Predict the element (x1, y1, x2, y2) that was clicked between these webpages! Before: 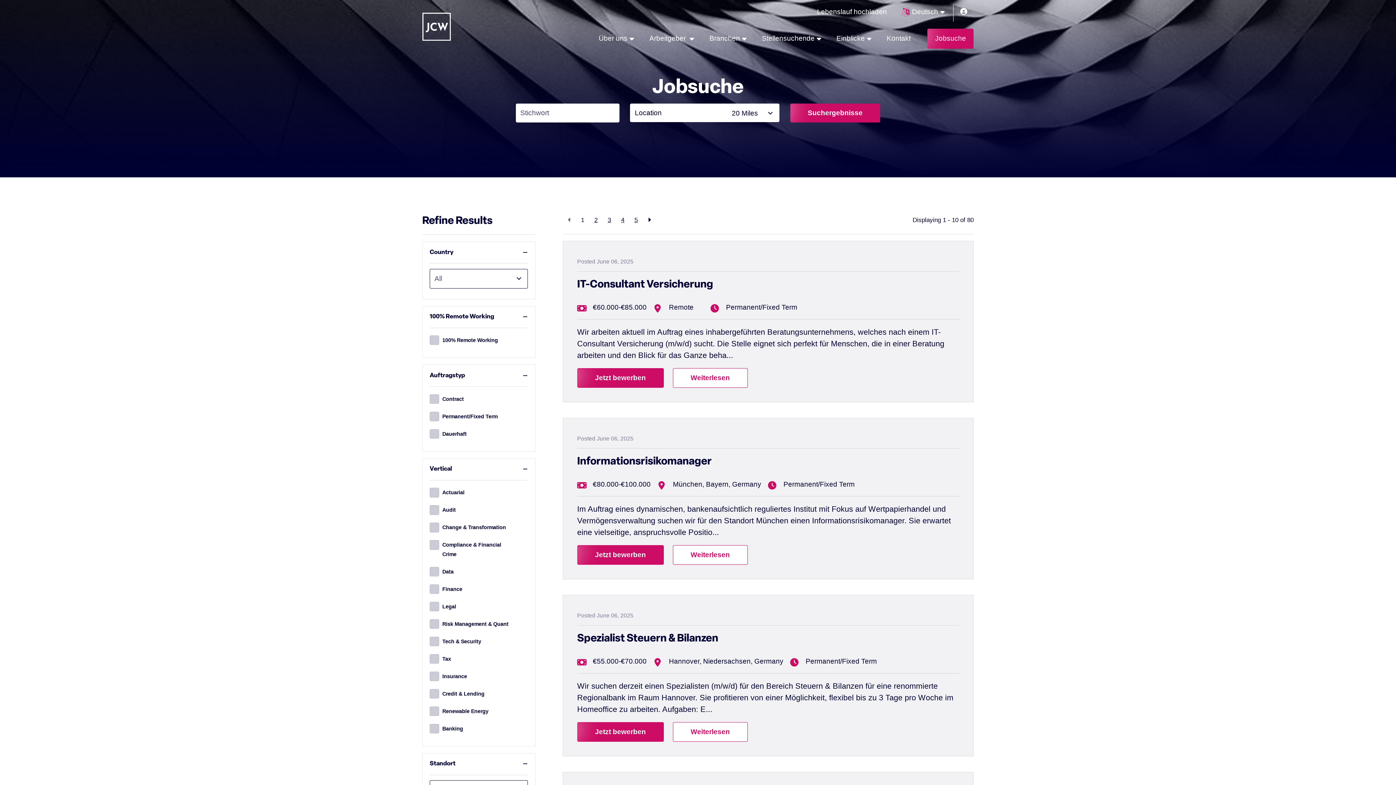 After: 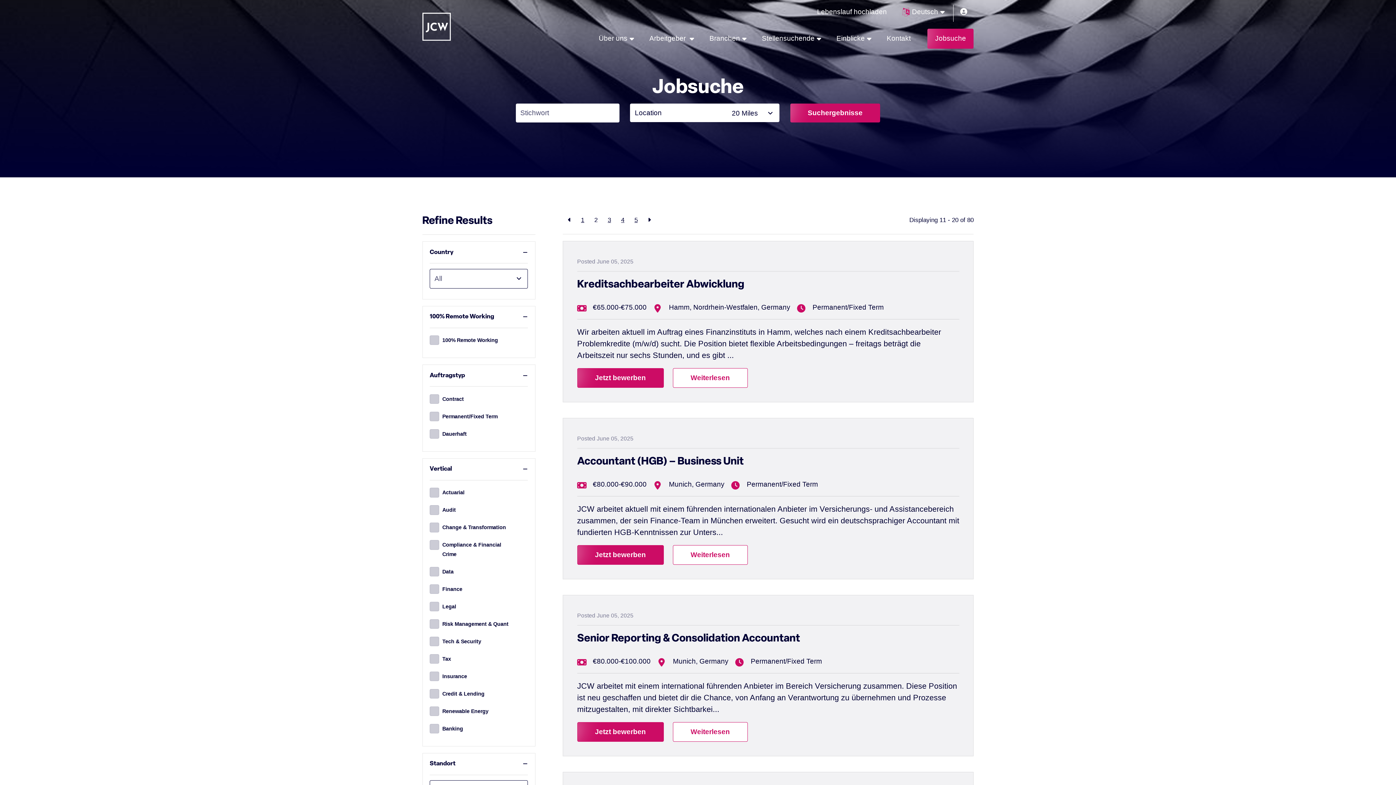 Action: bbox: (589, 213, 603, 227) label: 2